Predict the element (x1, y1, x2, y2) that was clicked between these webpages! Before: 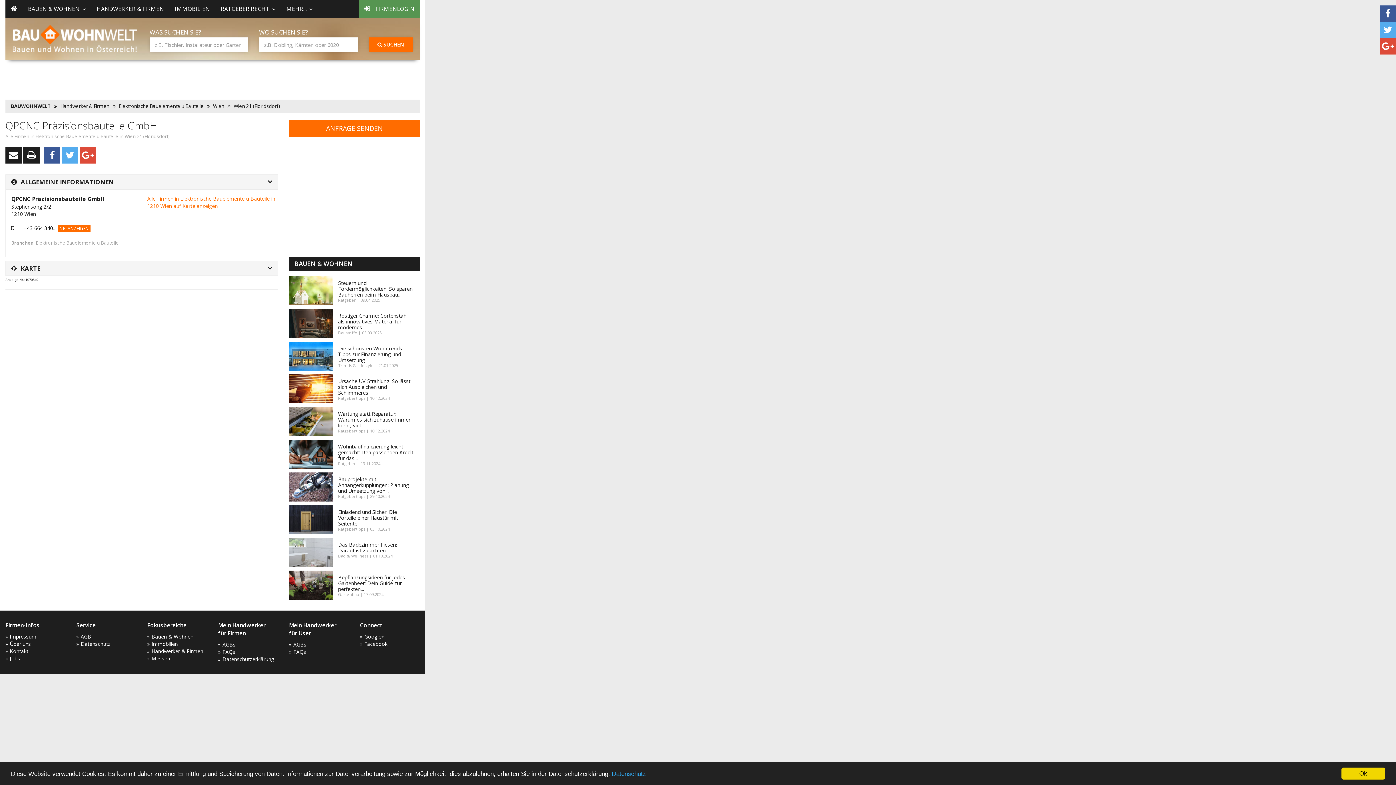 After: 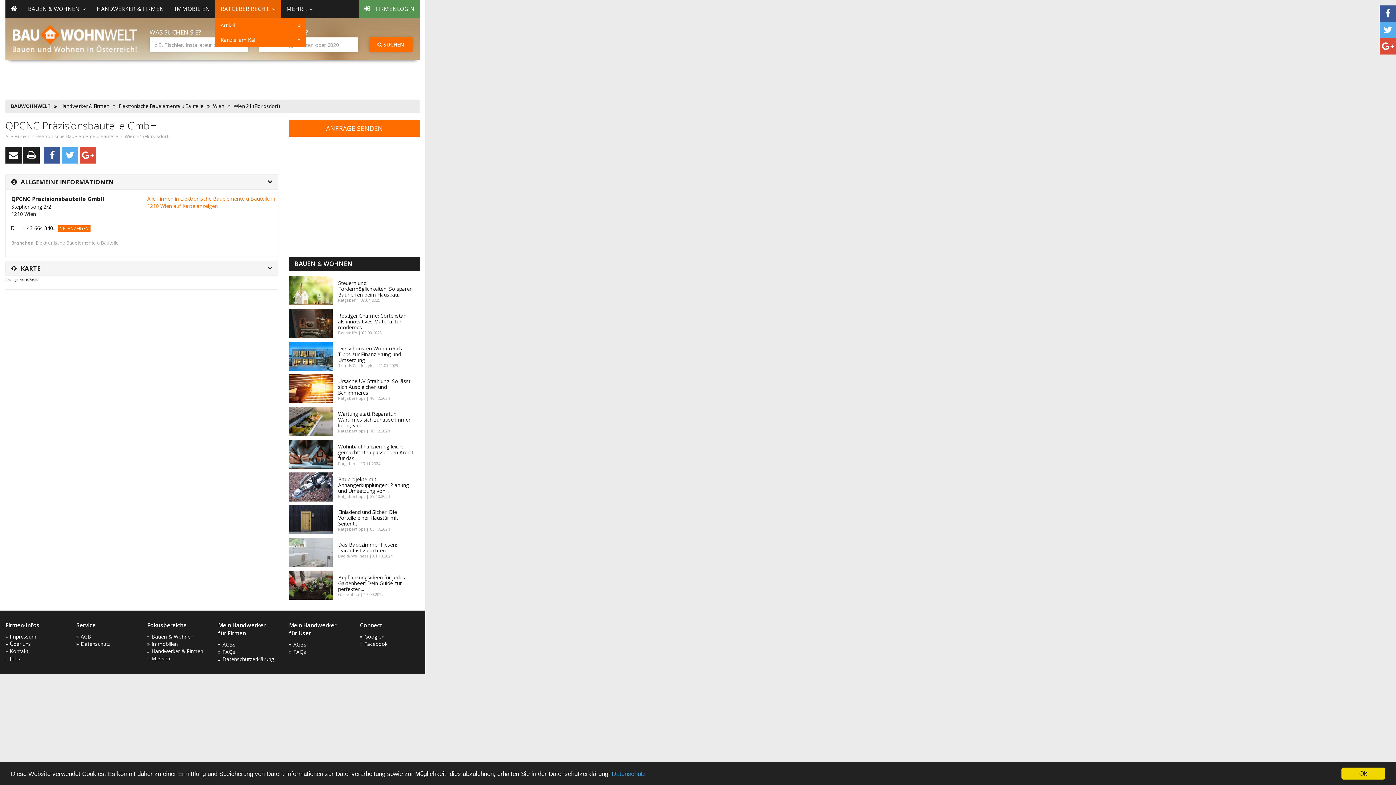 Action: label: RATGEBER RECHT bbox: (215, 0, 281, 18)